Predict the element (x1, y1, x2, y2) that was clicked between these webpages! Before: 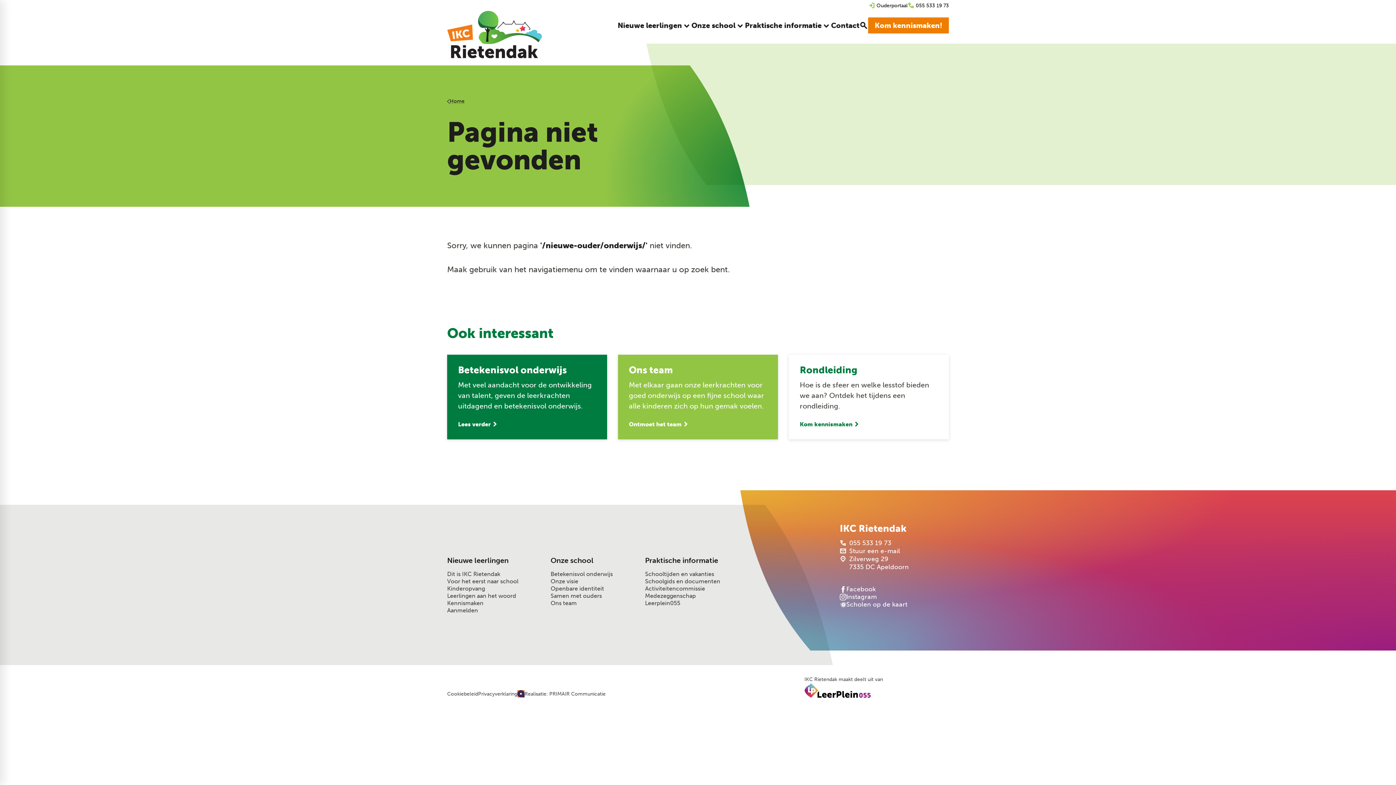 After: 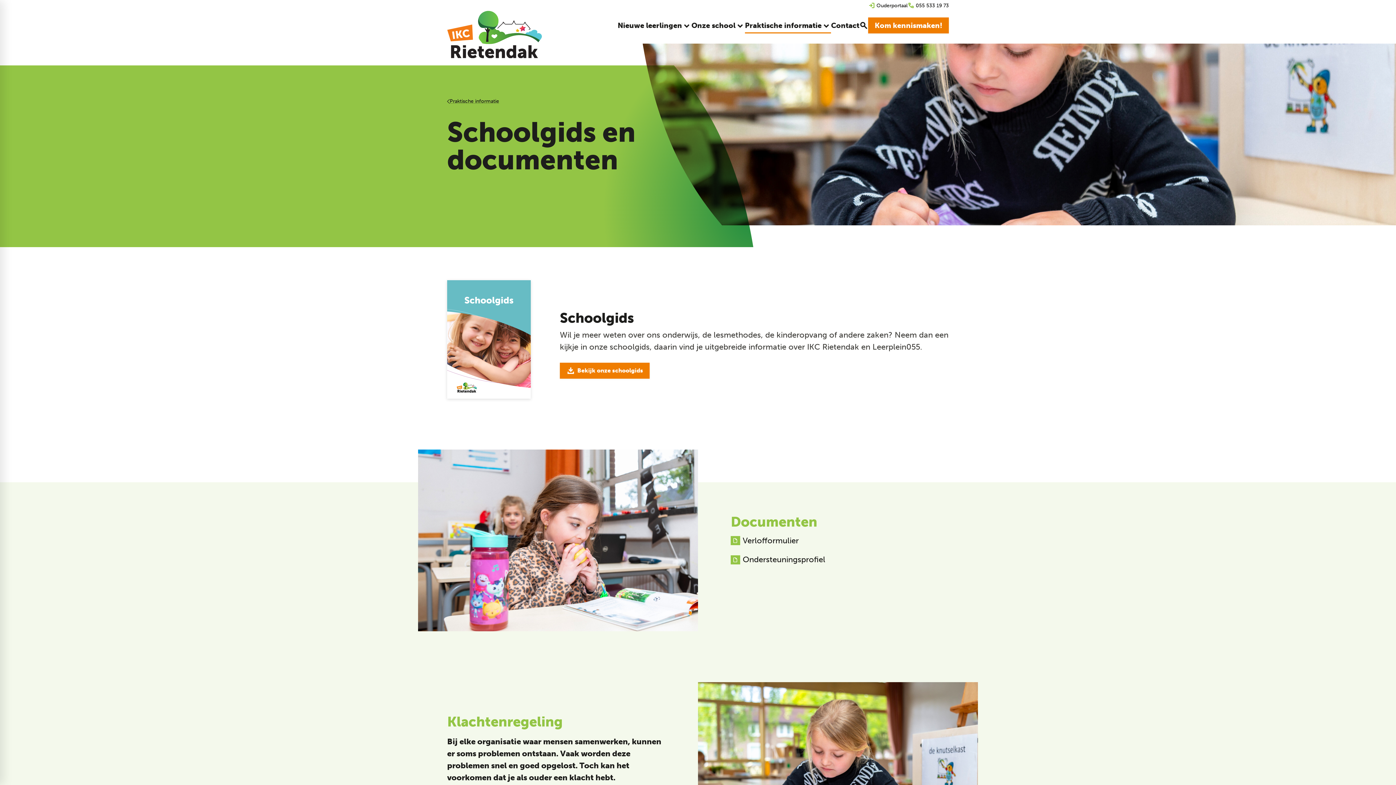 Action: bbox: (645, 578, 720, 585) label: Schoolgids en documenten